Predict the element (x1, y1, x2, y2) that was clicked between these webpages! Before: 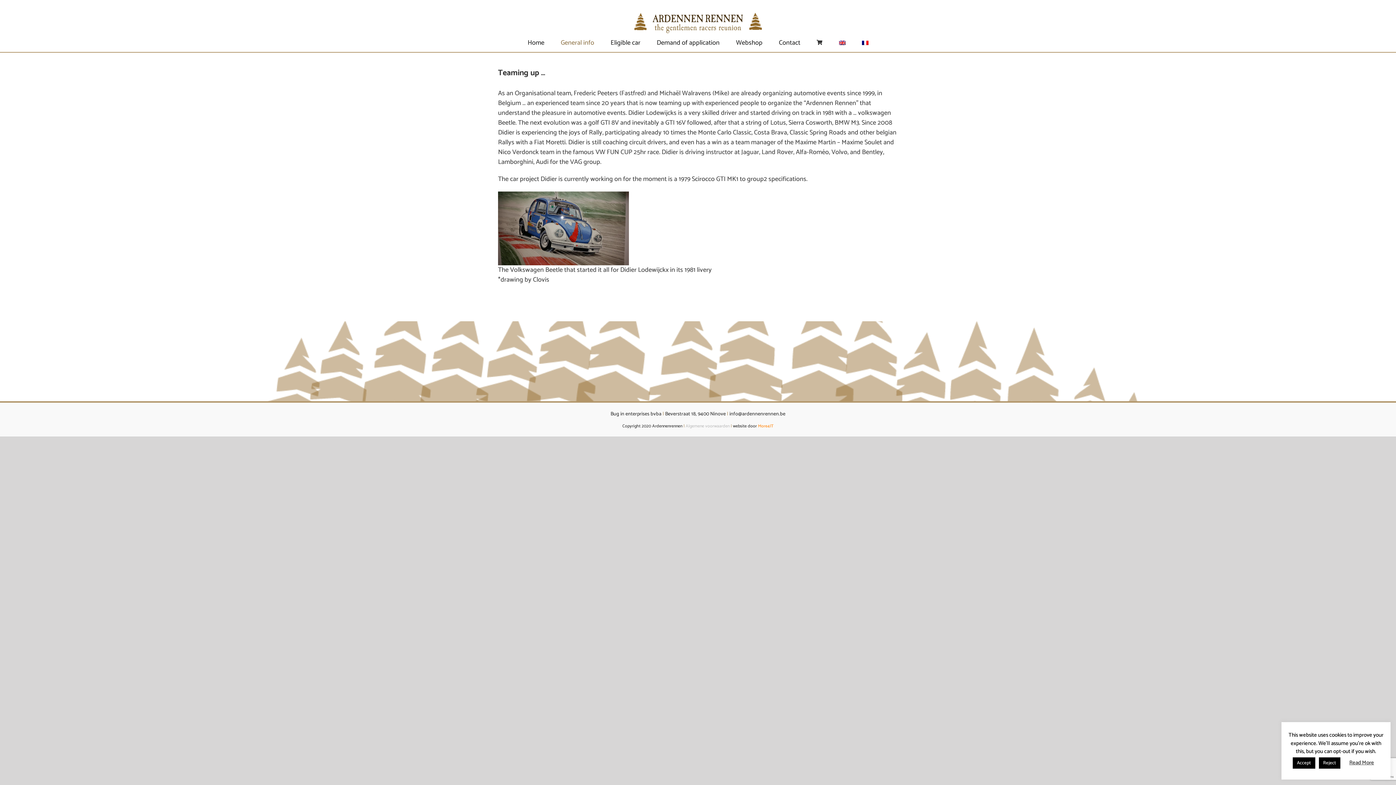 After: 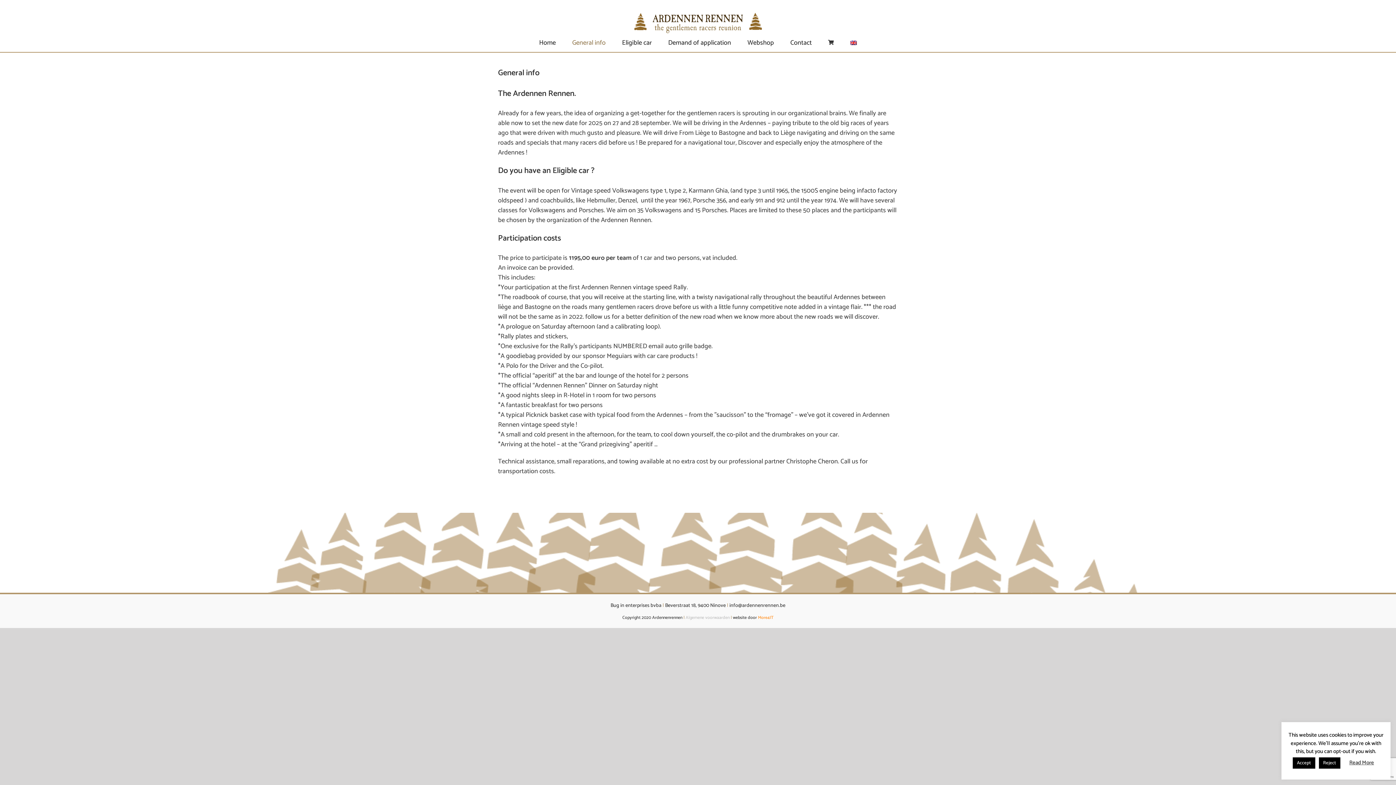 Action: label: General info bbox: (560, 34, 594, 51)